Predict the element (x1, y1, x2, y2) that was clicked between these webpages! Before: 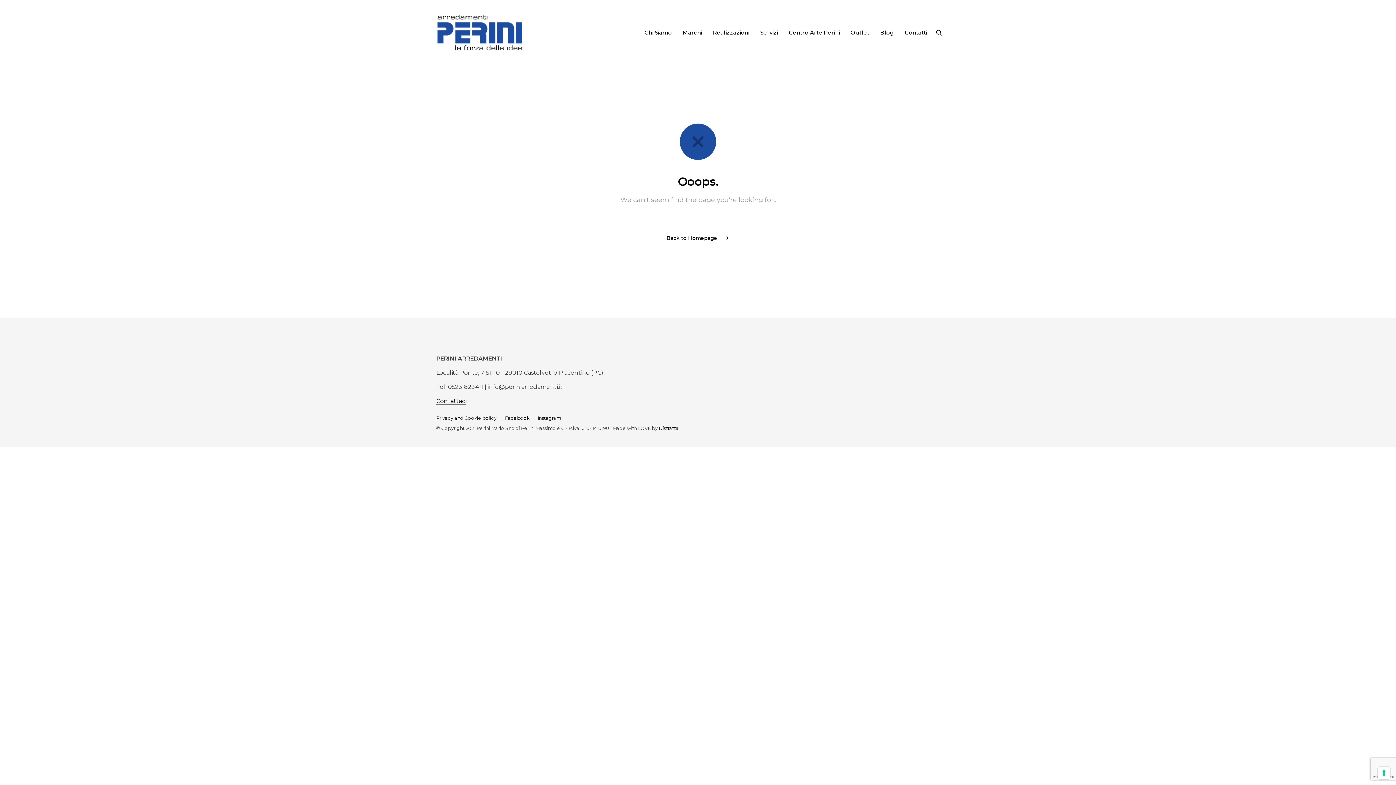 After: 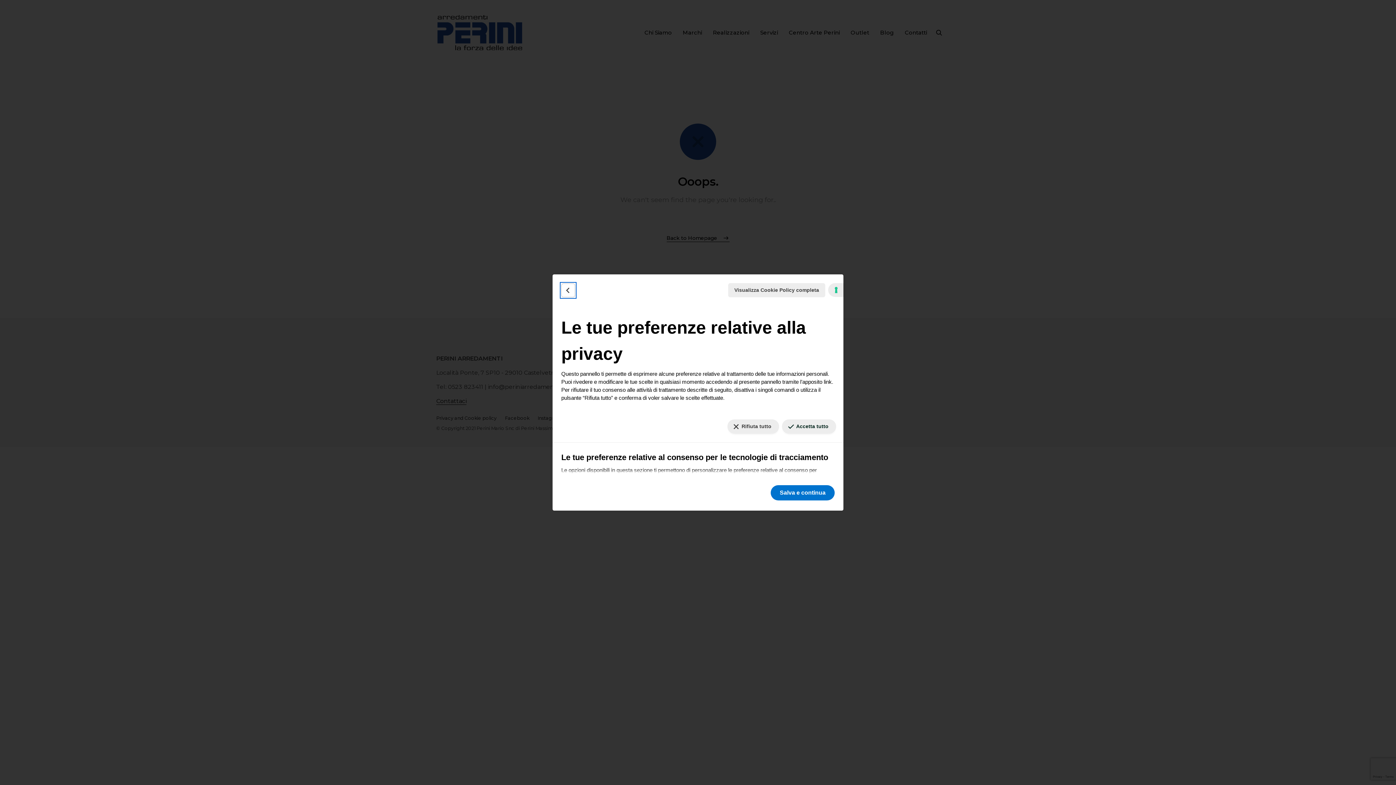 Action: label: Le tue preferenze relative al consenso per le tecnologie di tracciamento bbox: (1378, 767, 1390, 779)